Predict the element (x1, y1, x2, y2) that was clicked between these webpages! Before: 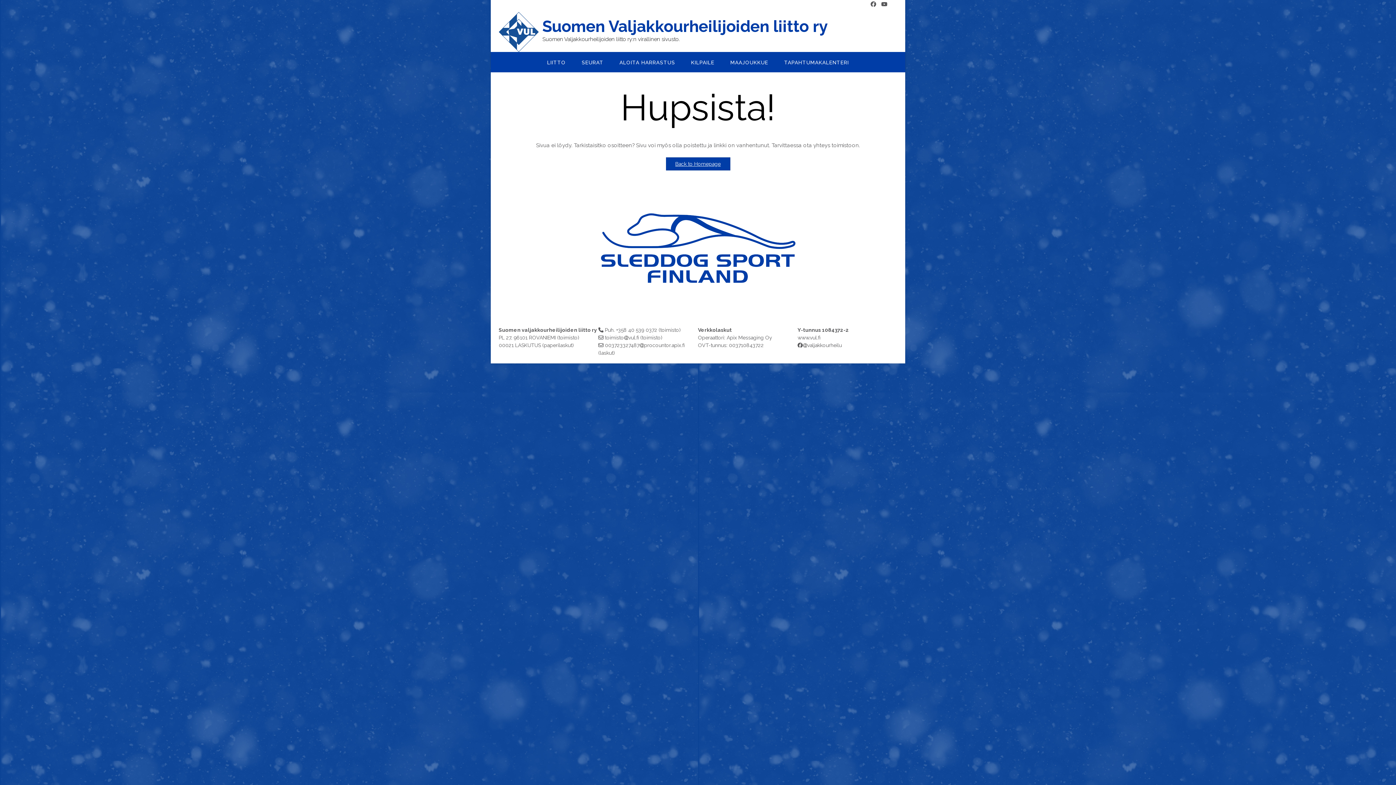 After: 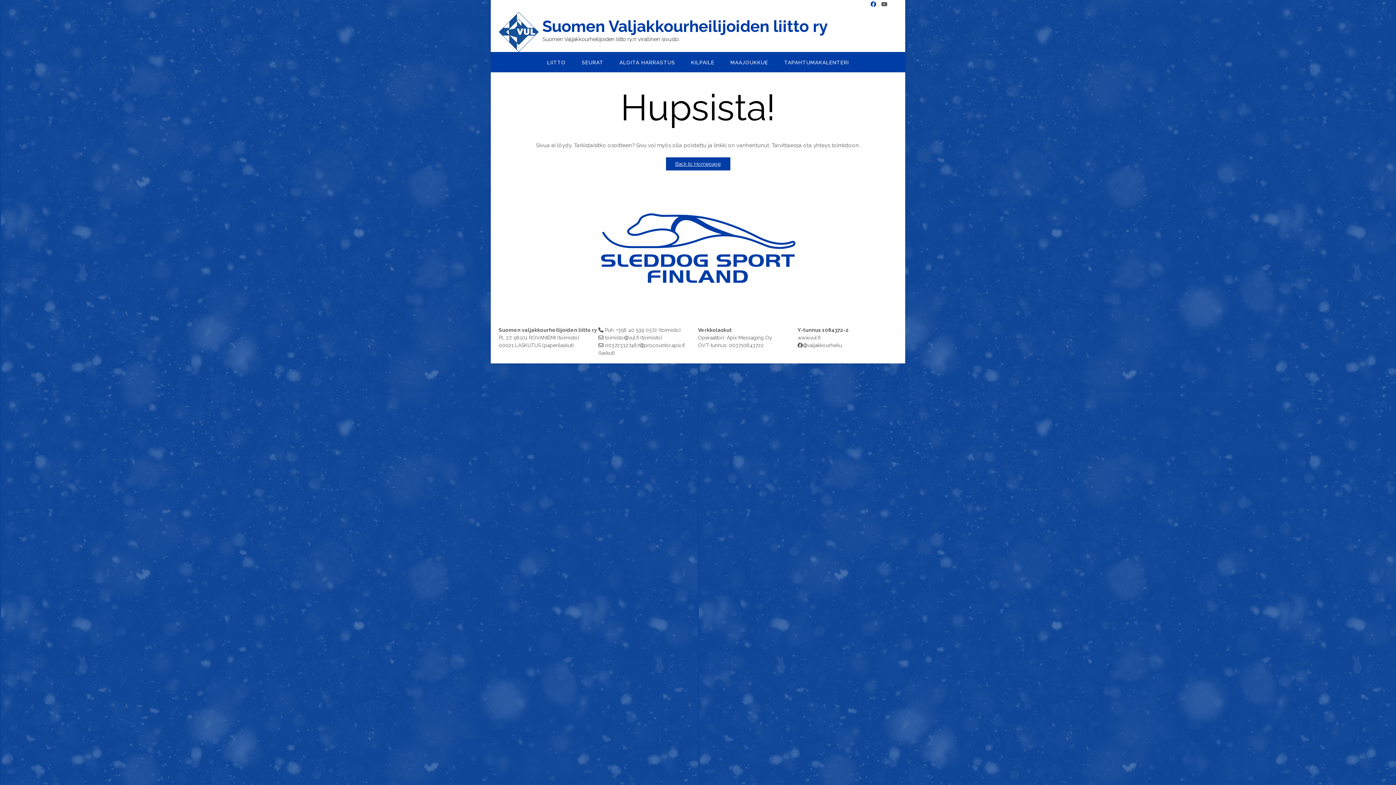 Action: bbox: (868, 1, 878, 7)